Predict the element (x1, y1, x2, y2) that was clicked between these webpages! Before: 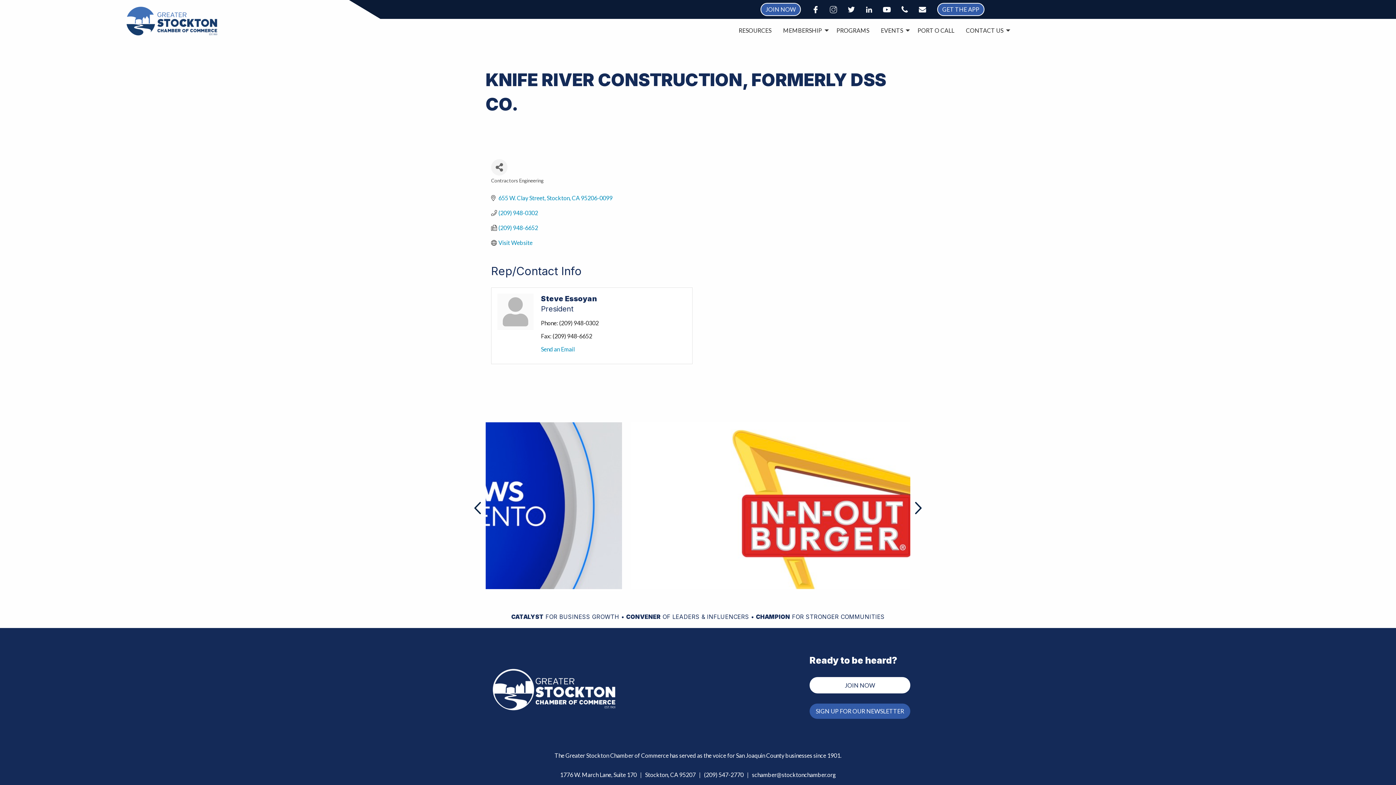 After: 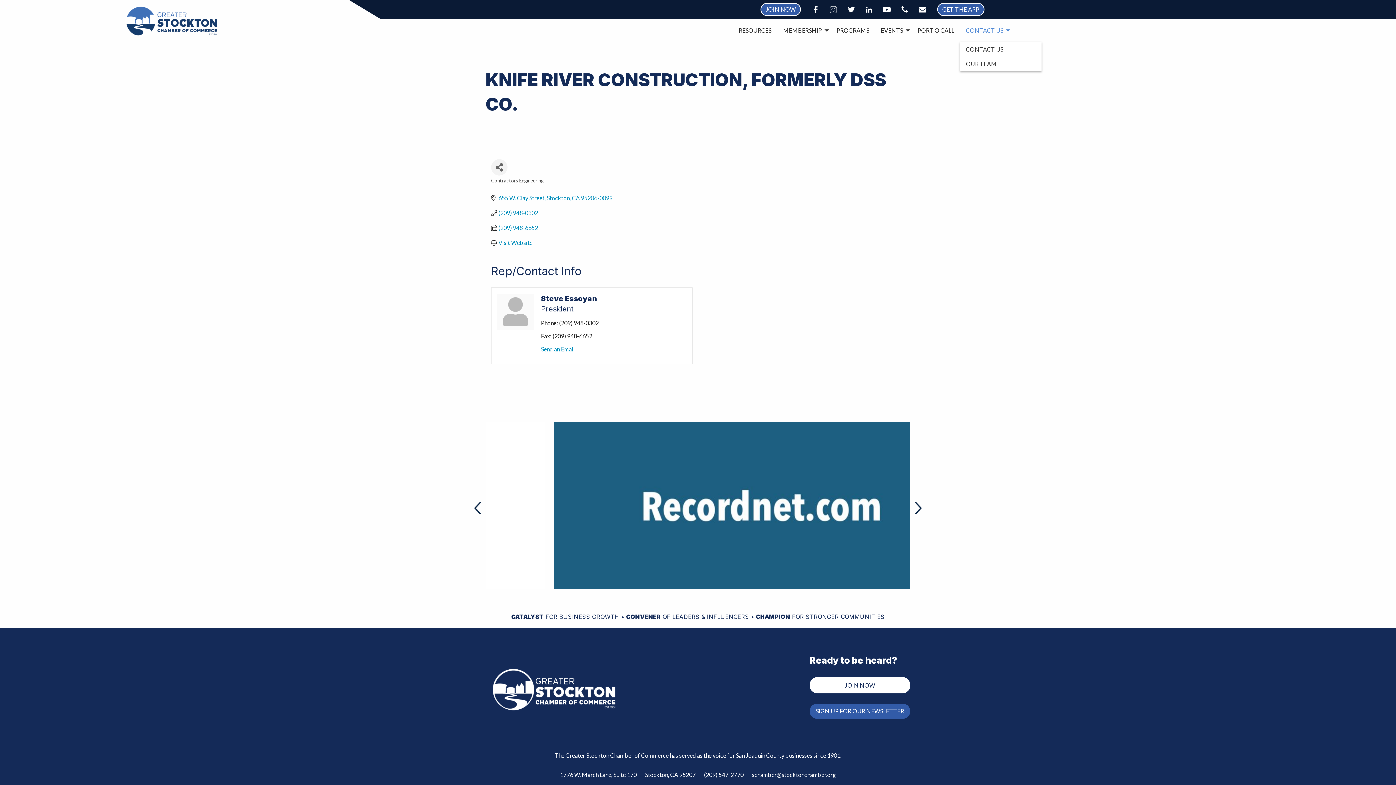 Action: label: CONTACT US bbox: (960, 18, 1012, 42)